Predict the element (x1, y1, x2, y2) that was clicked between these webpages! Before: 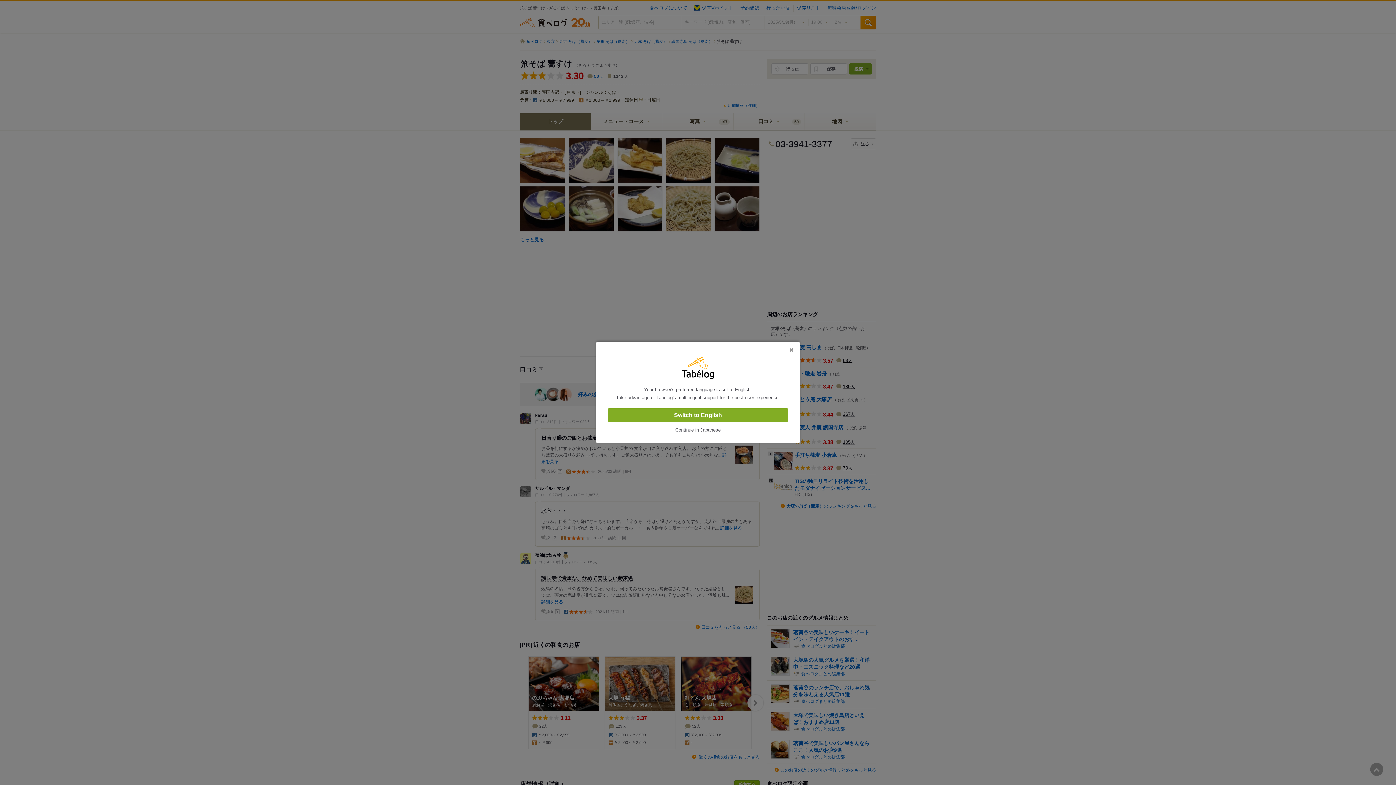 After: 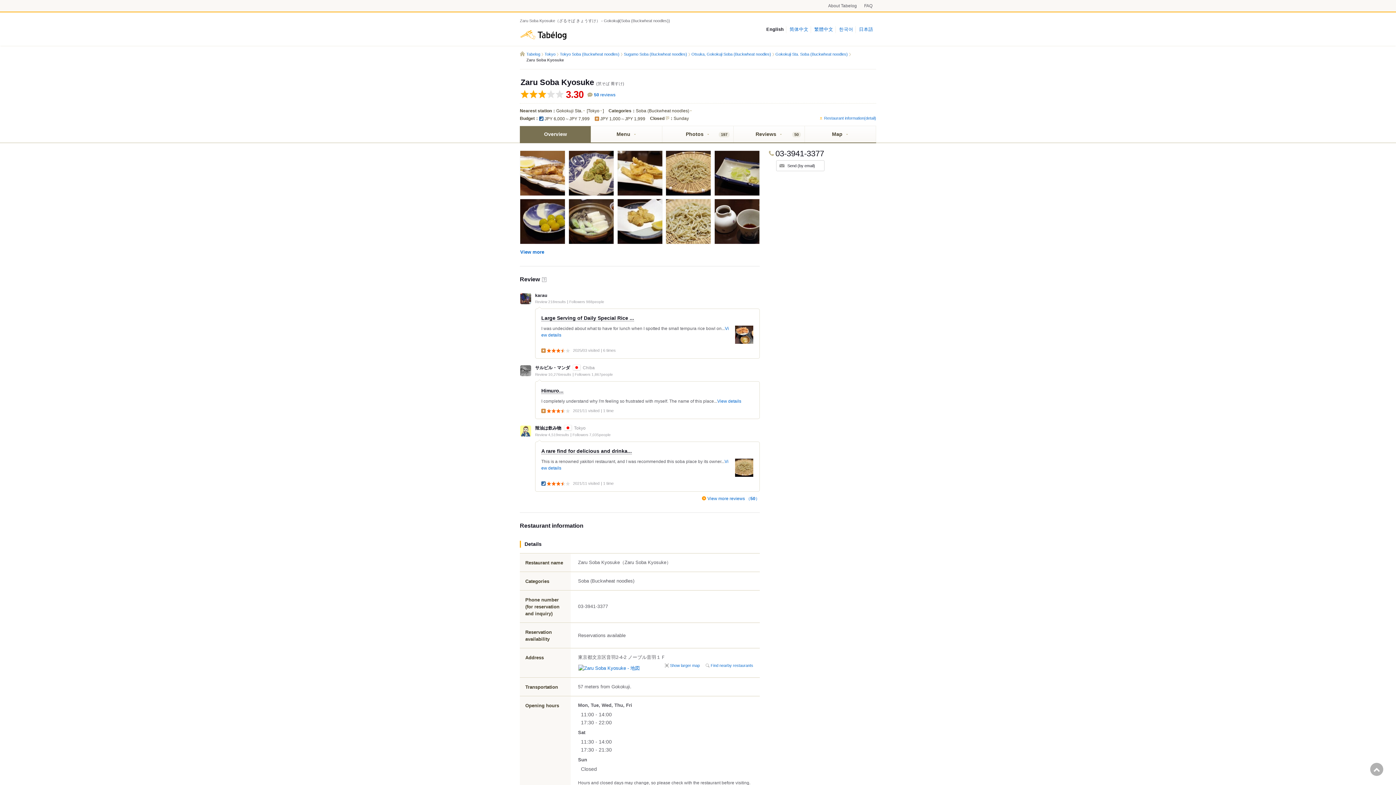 Action: label: Switch to English bbox: (608, 408, 788, 422)